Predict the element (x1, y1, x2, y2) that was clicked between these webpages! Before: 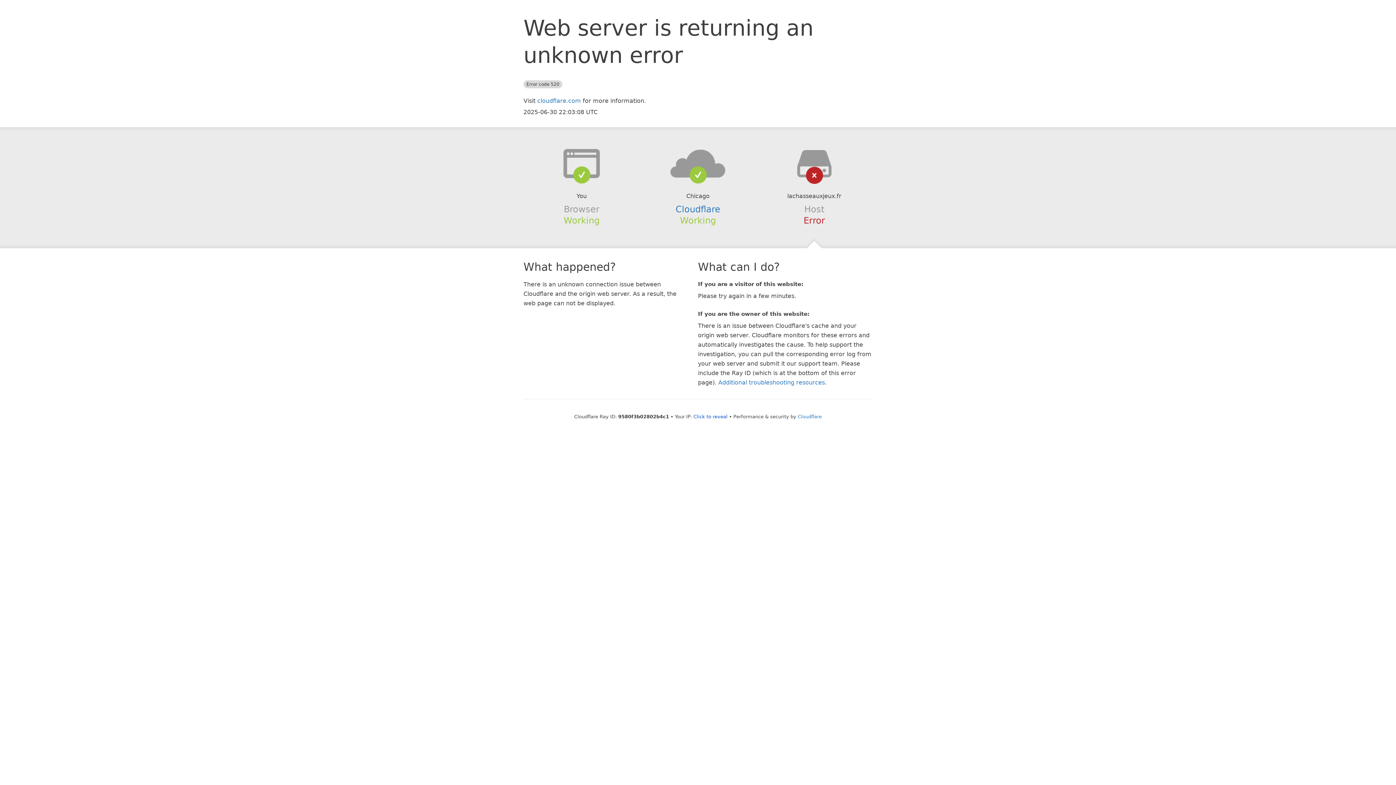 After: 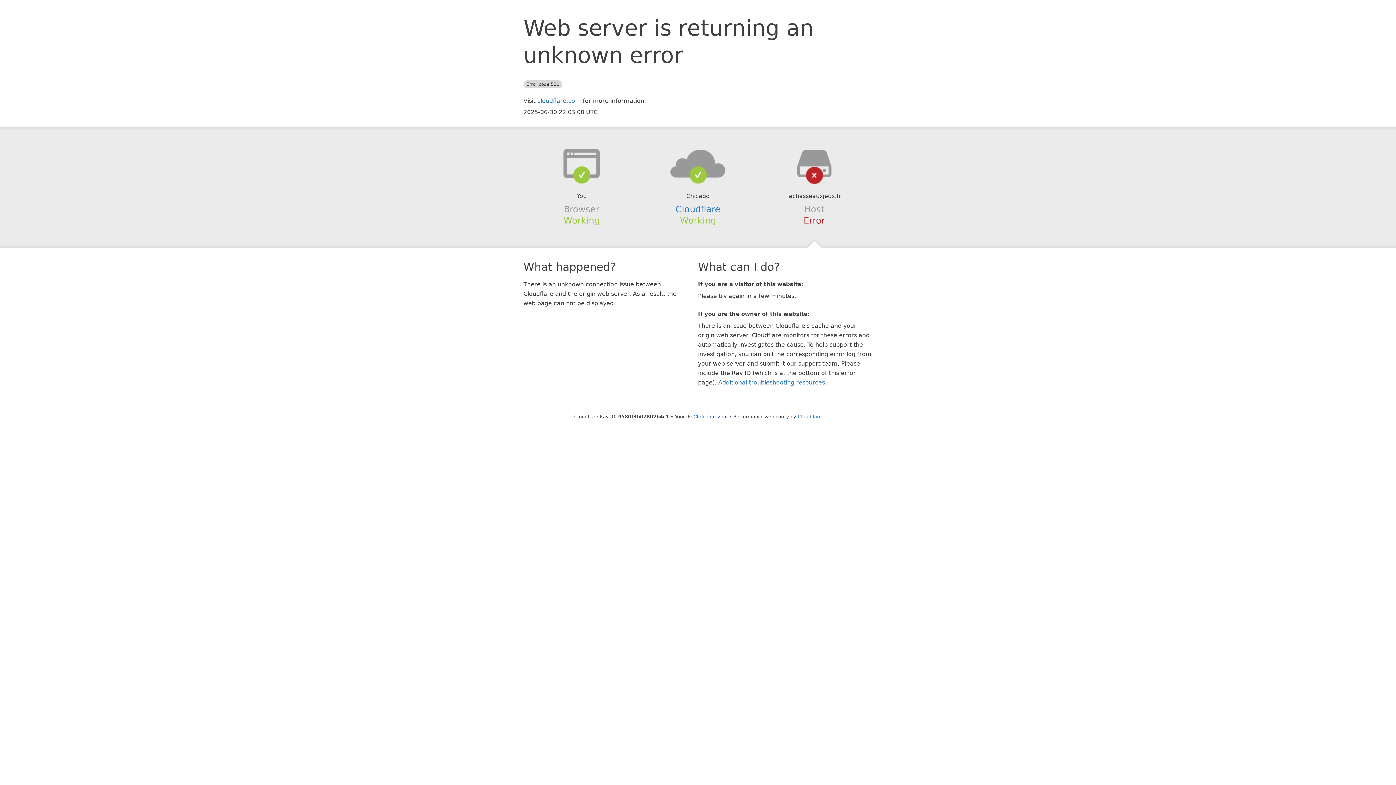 Action: bbox: (639, 148, 756, 178)